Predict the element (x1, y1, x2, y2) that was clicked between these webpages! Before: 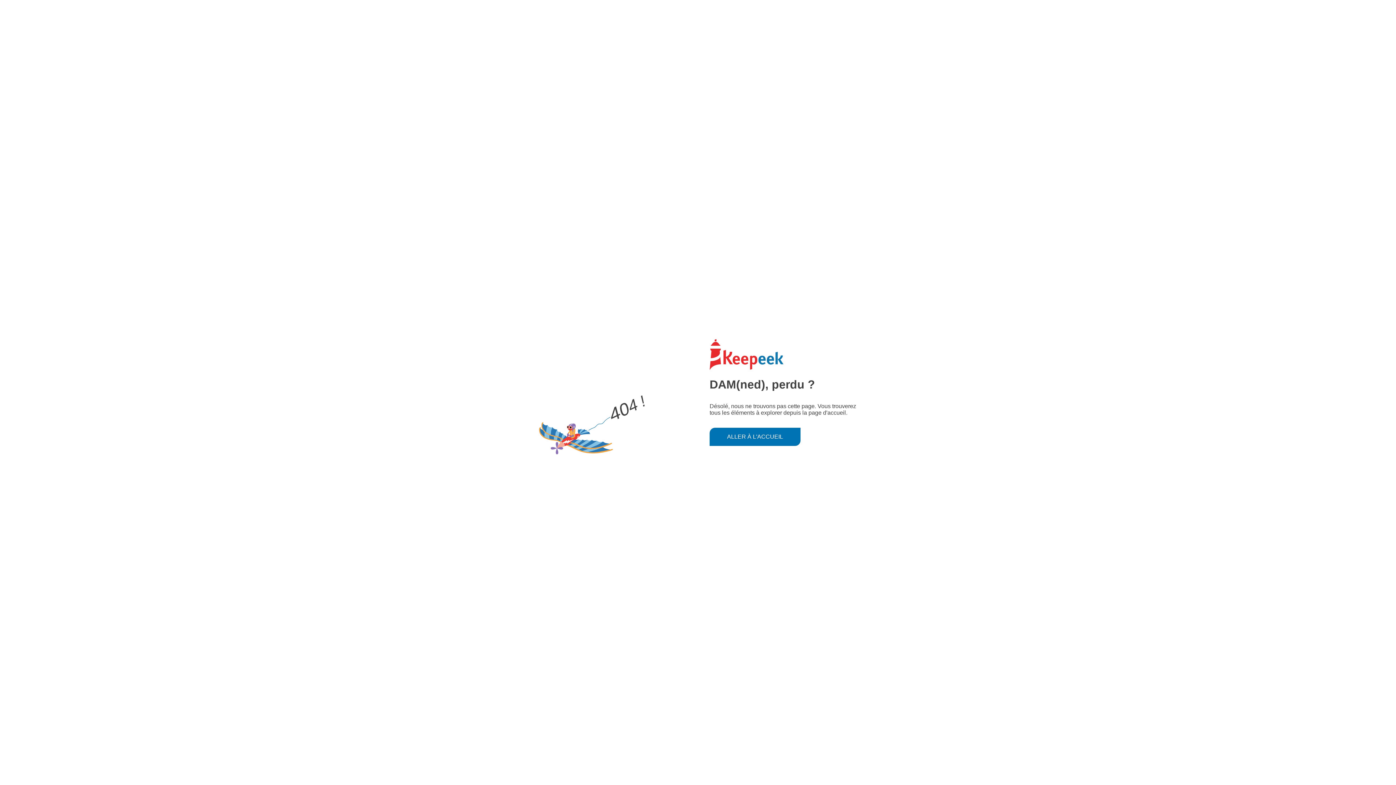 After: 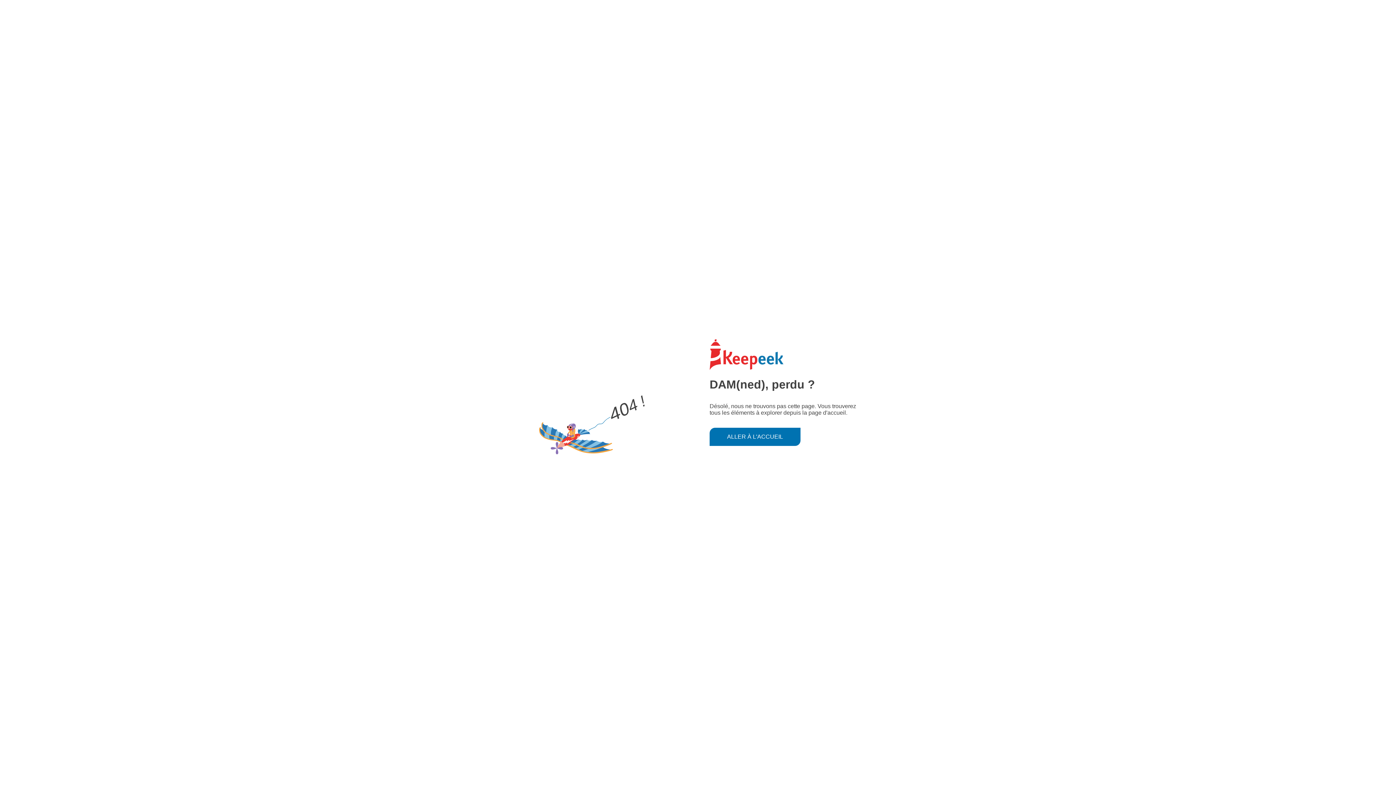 Action: bbox: (709, 427, 800, 446) label: ALLER À L'ACCUEIL